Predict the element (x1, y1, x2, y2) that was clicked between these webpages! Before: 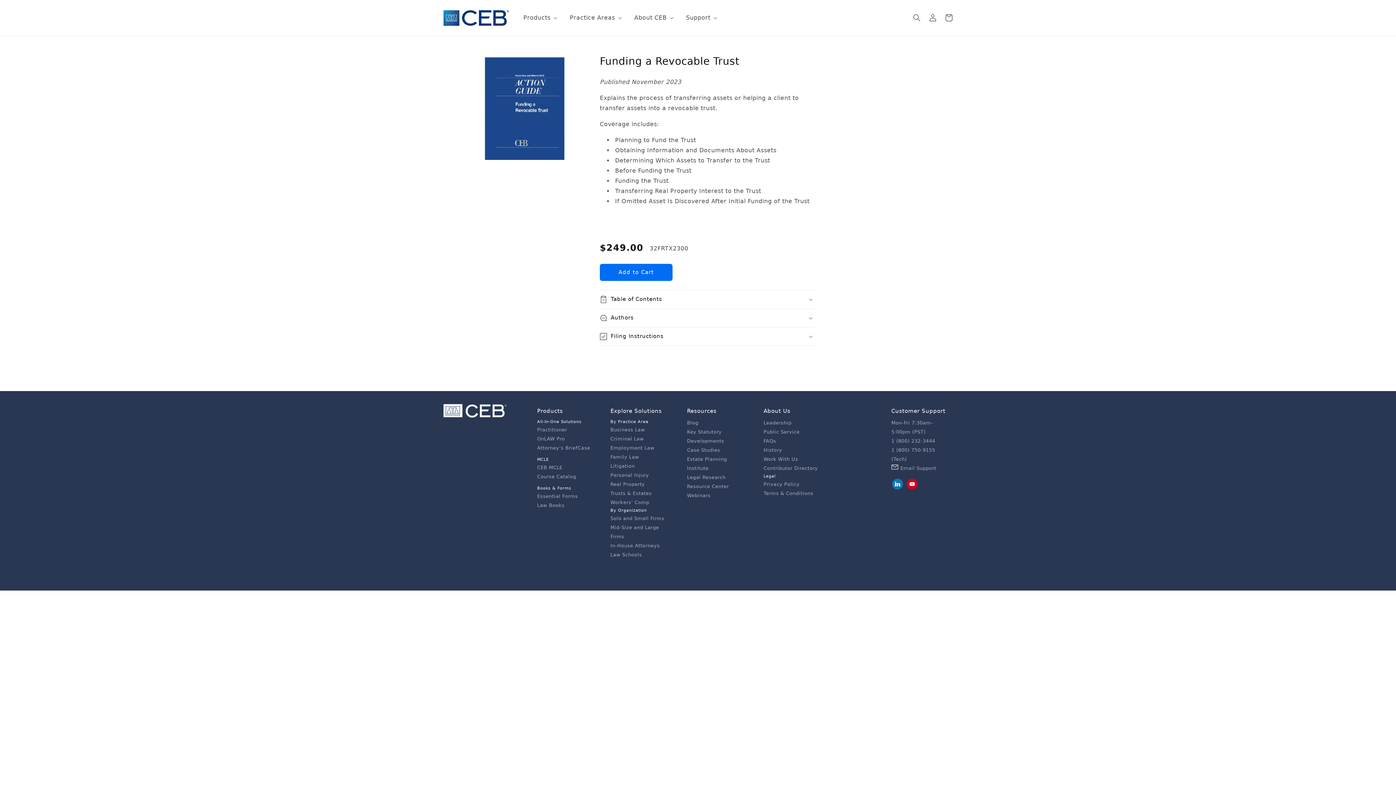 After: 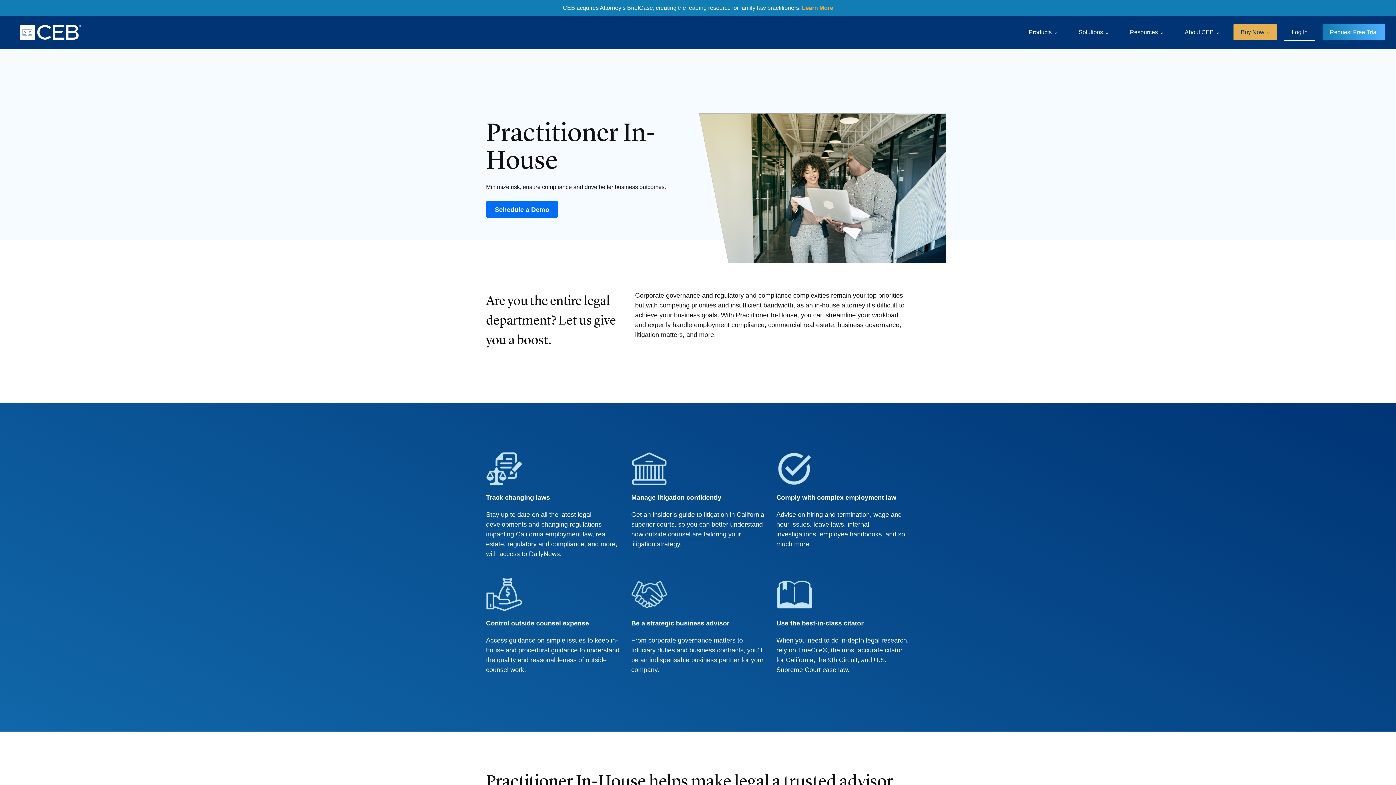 Action: label: In-House Attorneys bbox: (610, 543, 660, 548)